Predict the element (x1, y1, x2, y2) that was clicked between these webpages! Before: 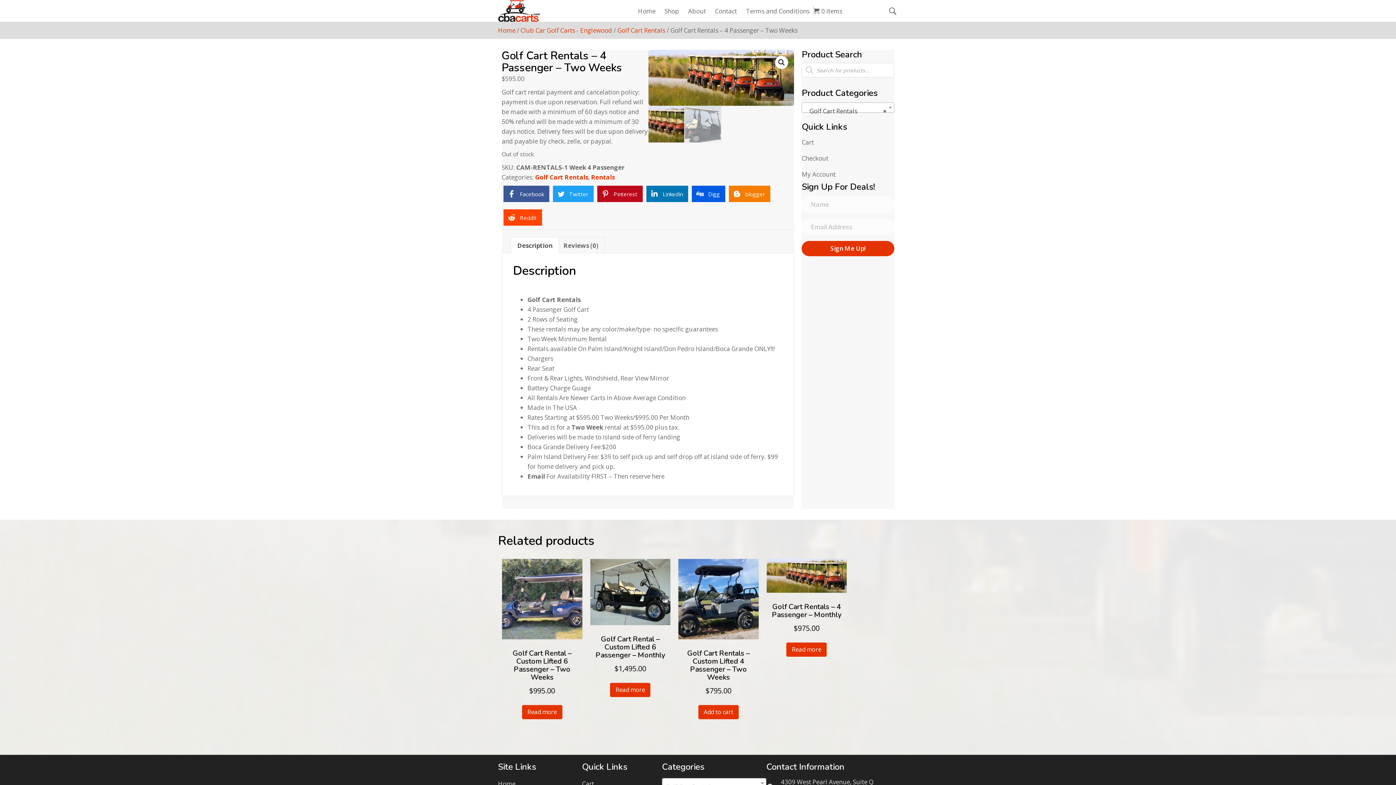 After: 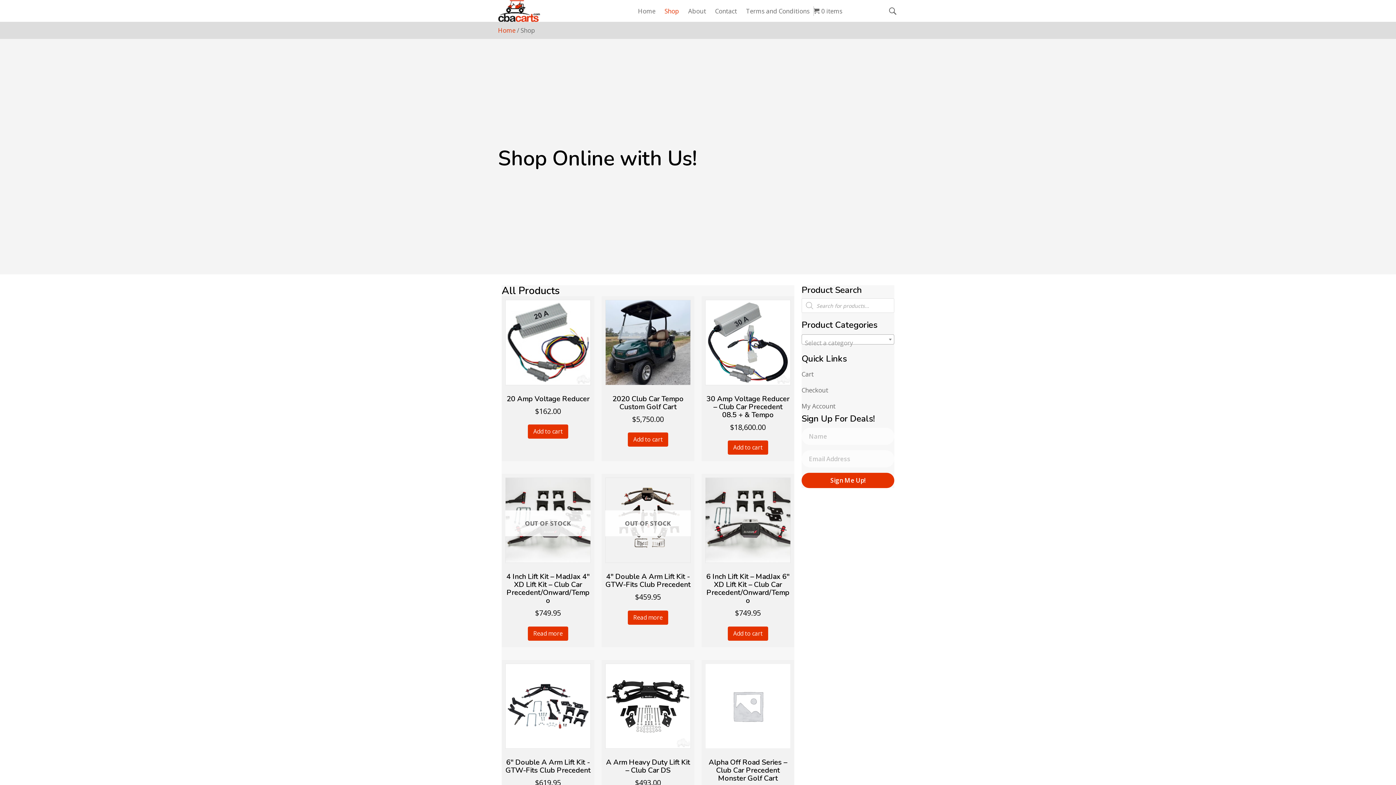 Action: bbox: (661, 2, 682, 17) label: Shop